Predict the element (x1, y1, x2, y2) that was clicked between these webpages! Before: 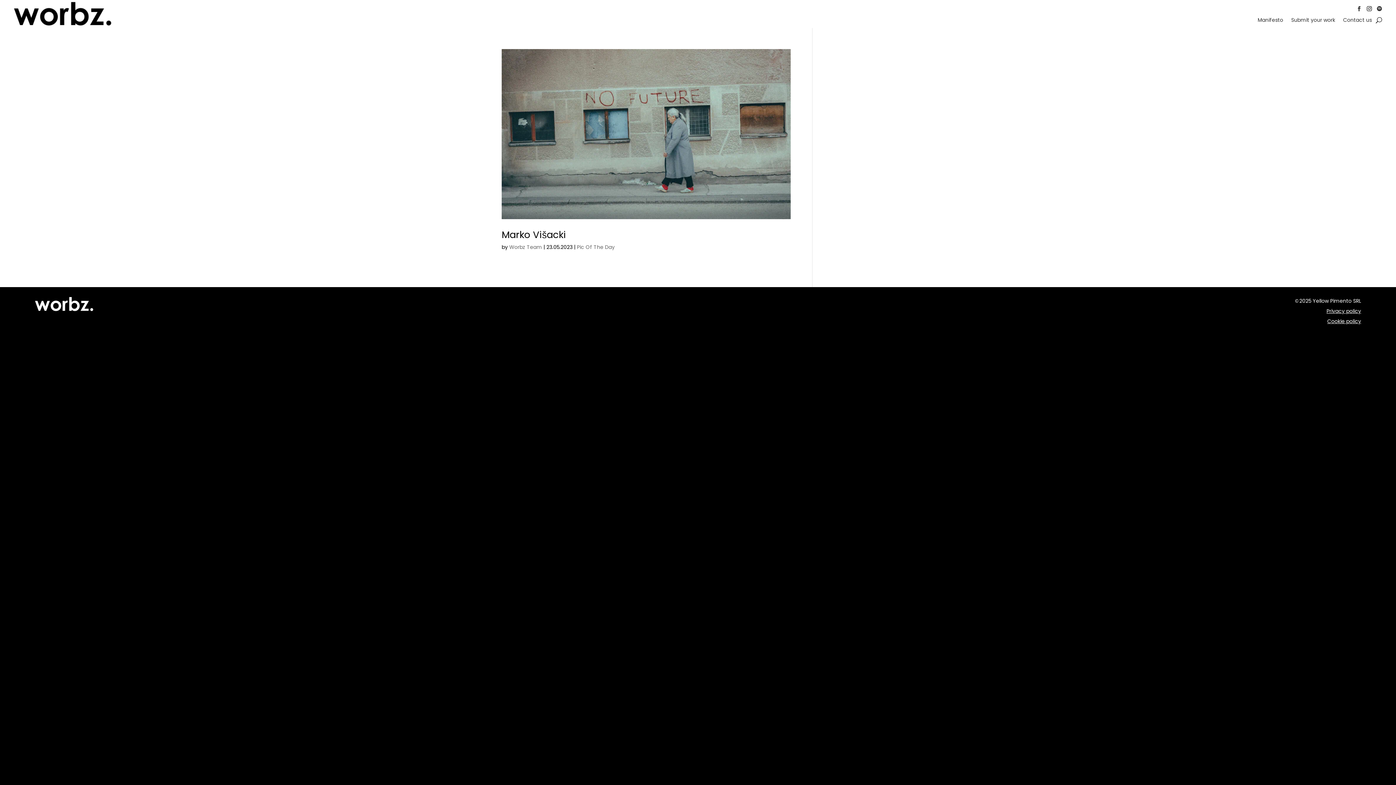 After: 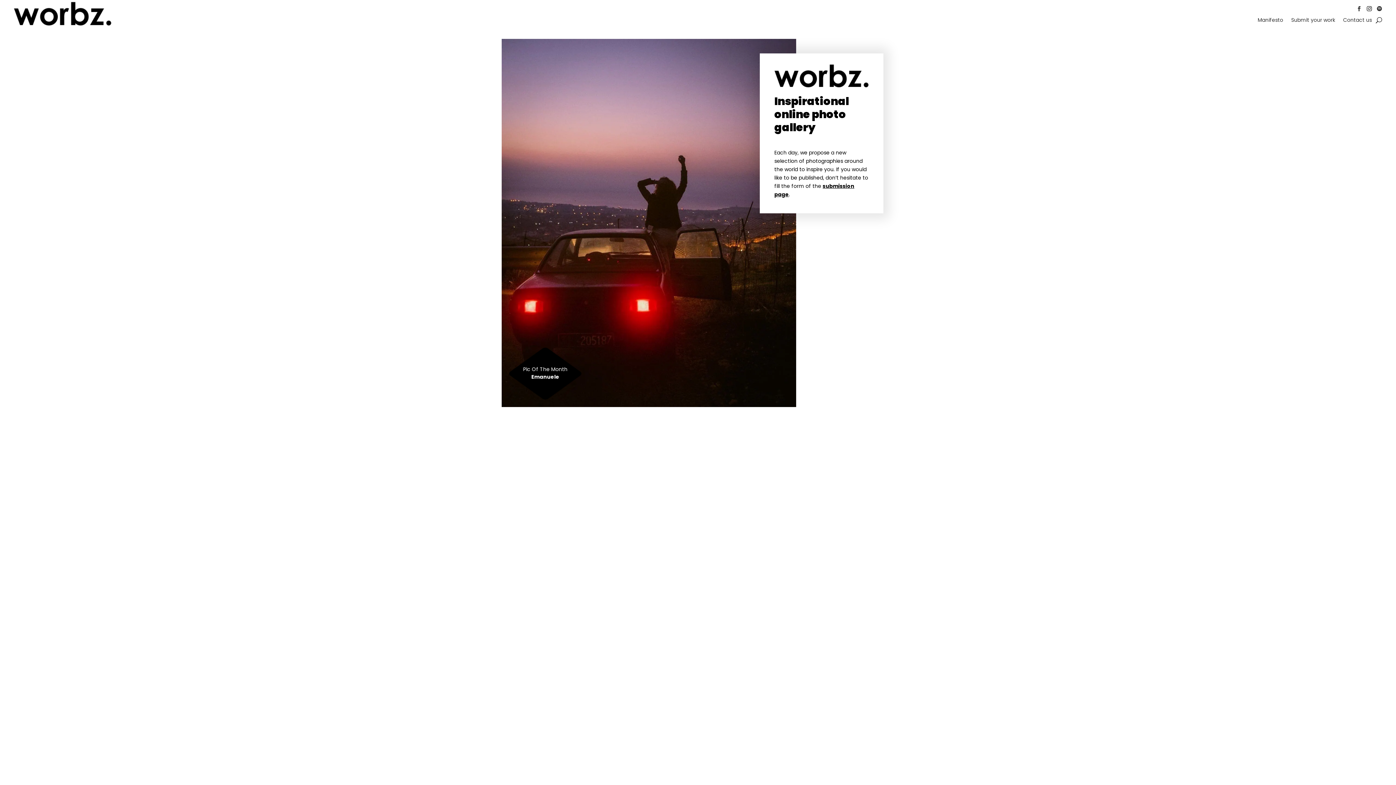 Action: bbox: (13, 20, 111, 28)